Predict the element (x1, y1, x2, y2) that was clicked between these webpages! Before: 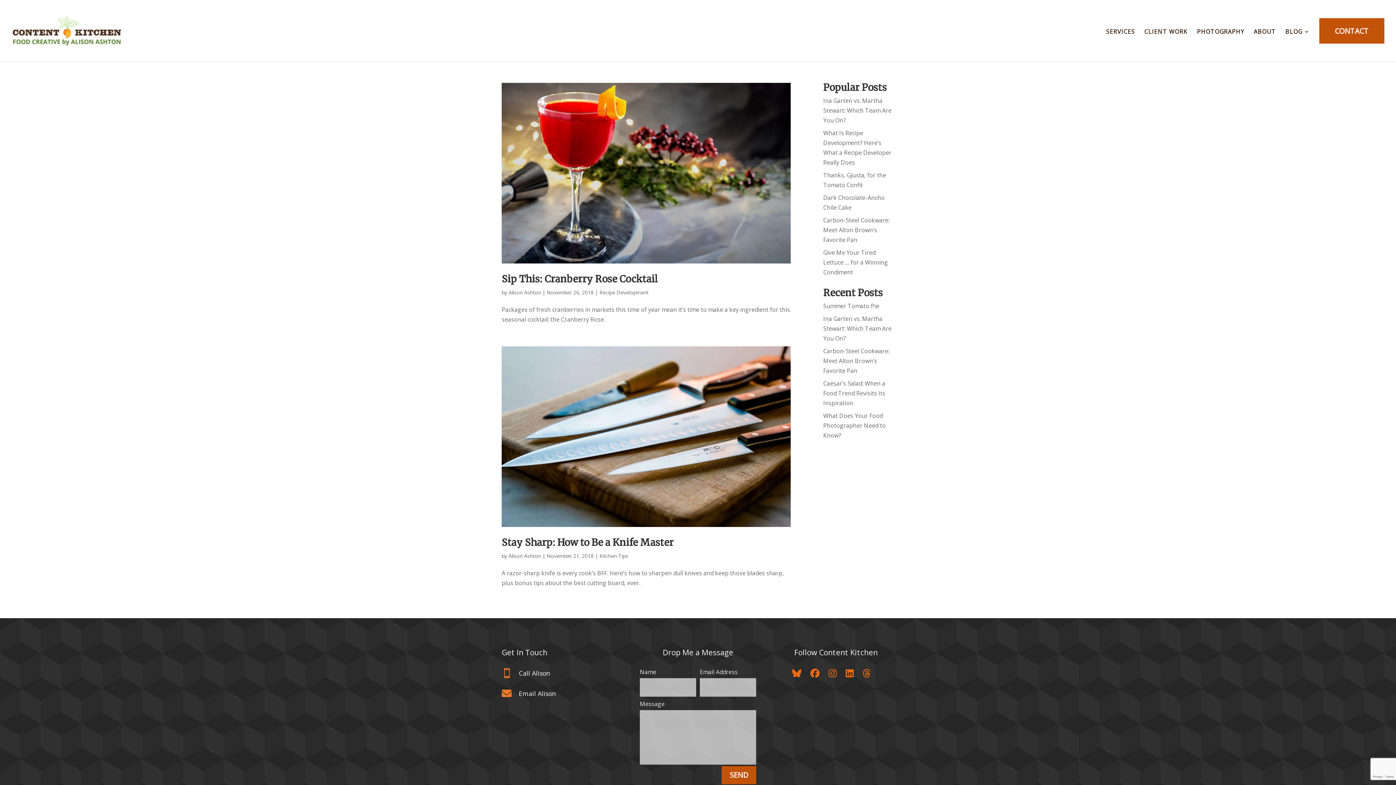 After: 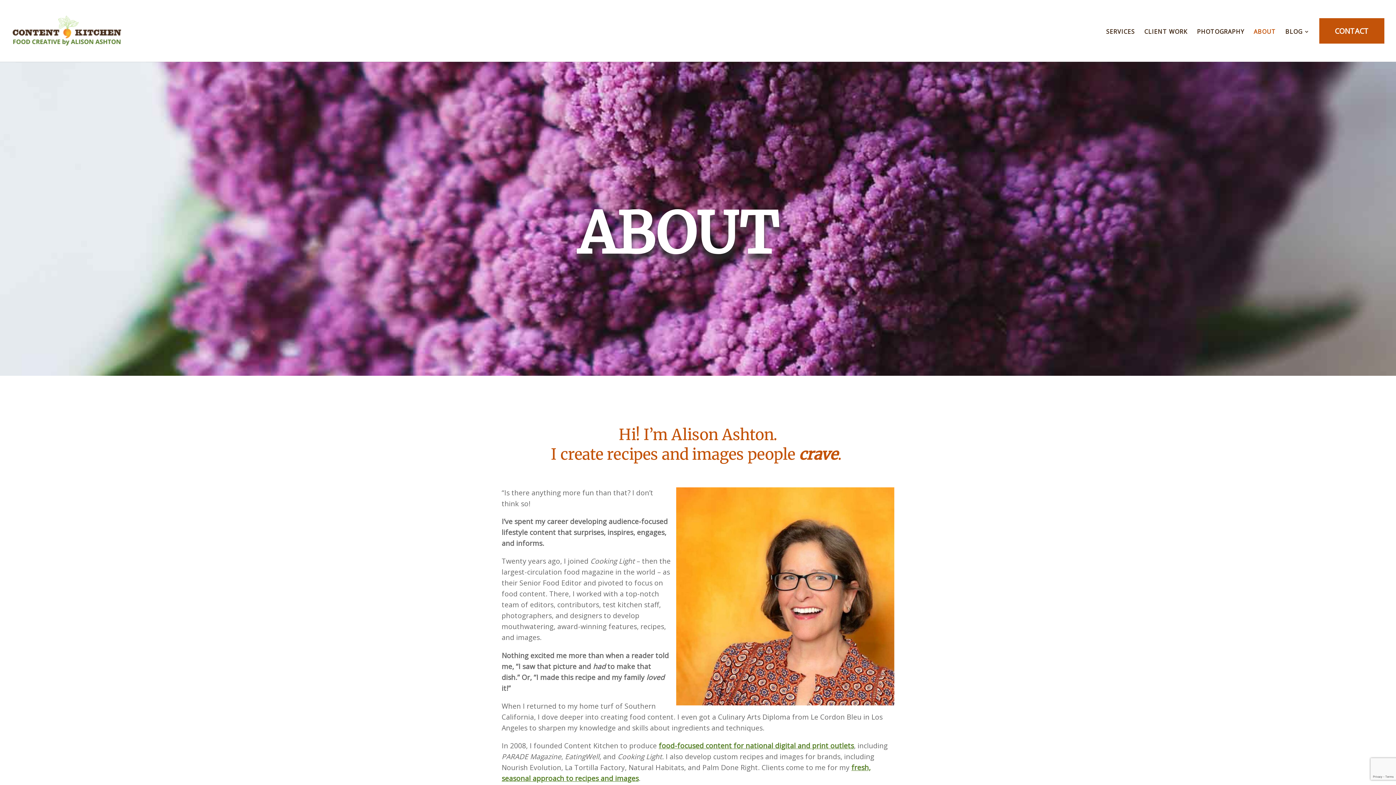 Action: bbox: (1254, 28, 1276, 52) label: ABOUT